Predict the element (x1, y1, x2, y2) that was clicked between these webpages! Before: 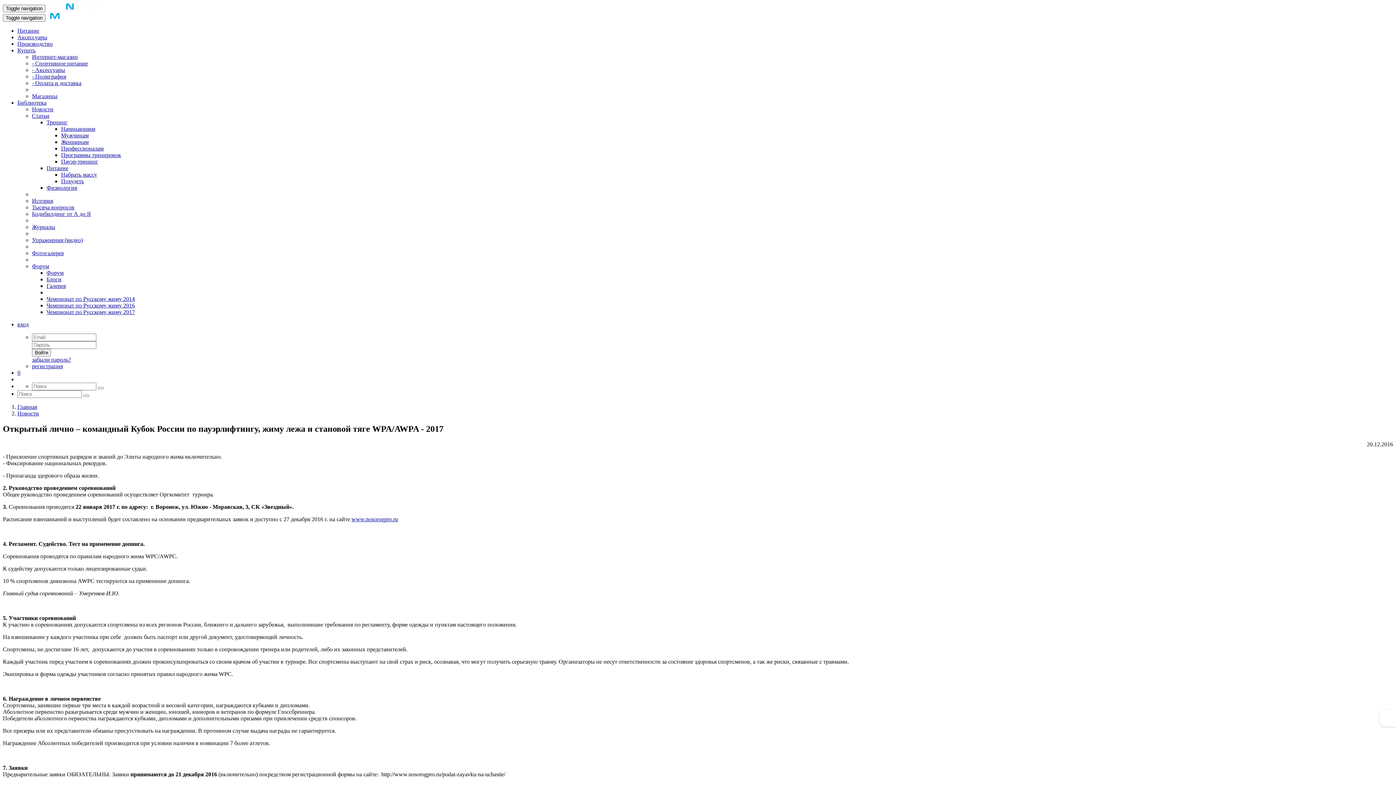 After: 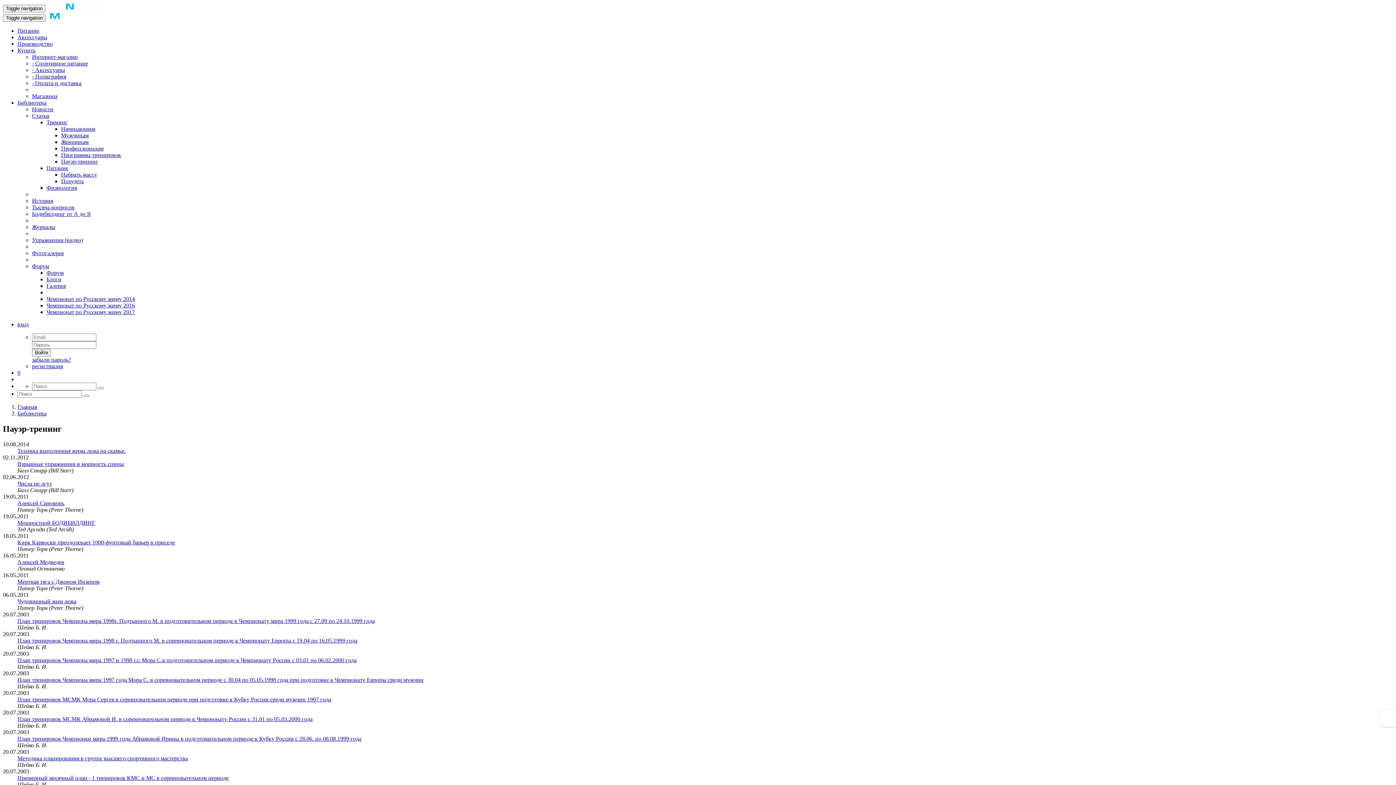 Action: bbox: (61, 158, 98, 164) label: Пауэр-тренинг